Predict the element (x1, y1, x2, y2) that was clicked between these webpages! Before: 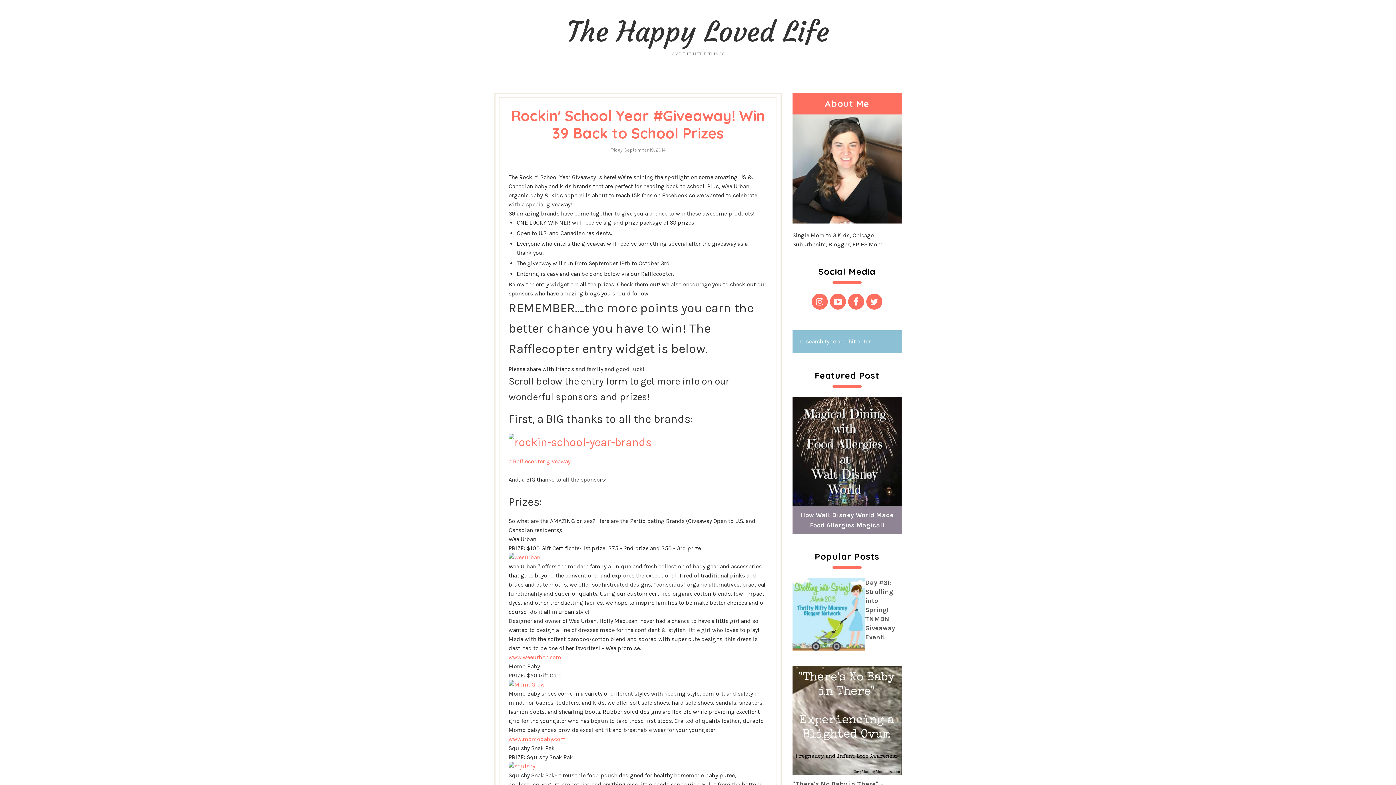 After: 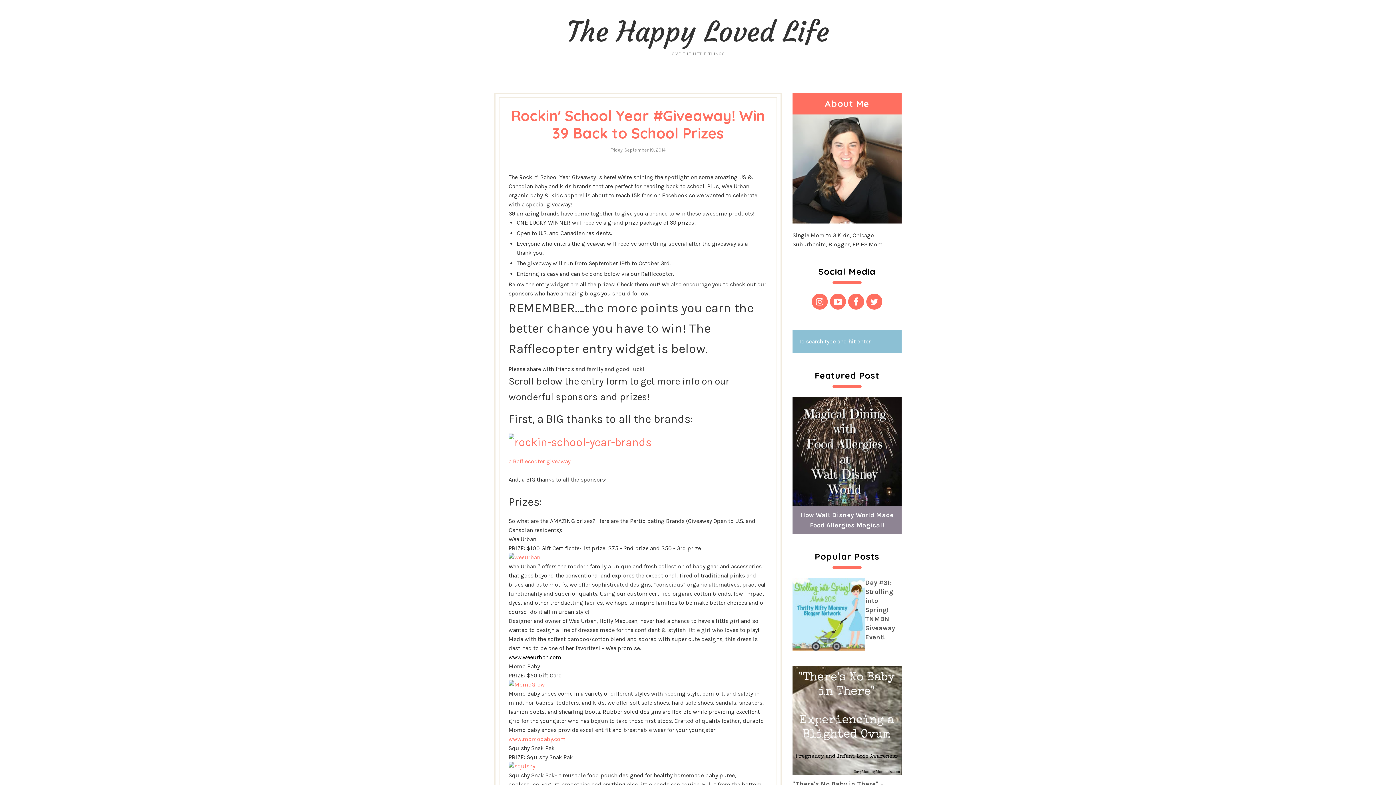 Action: bbox: (508, 654, 561, 661) label: www.weeurban.com